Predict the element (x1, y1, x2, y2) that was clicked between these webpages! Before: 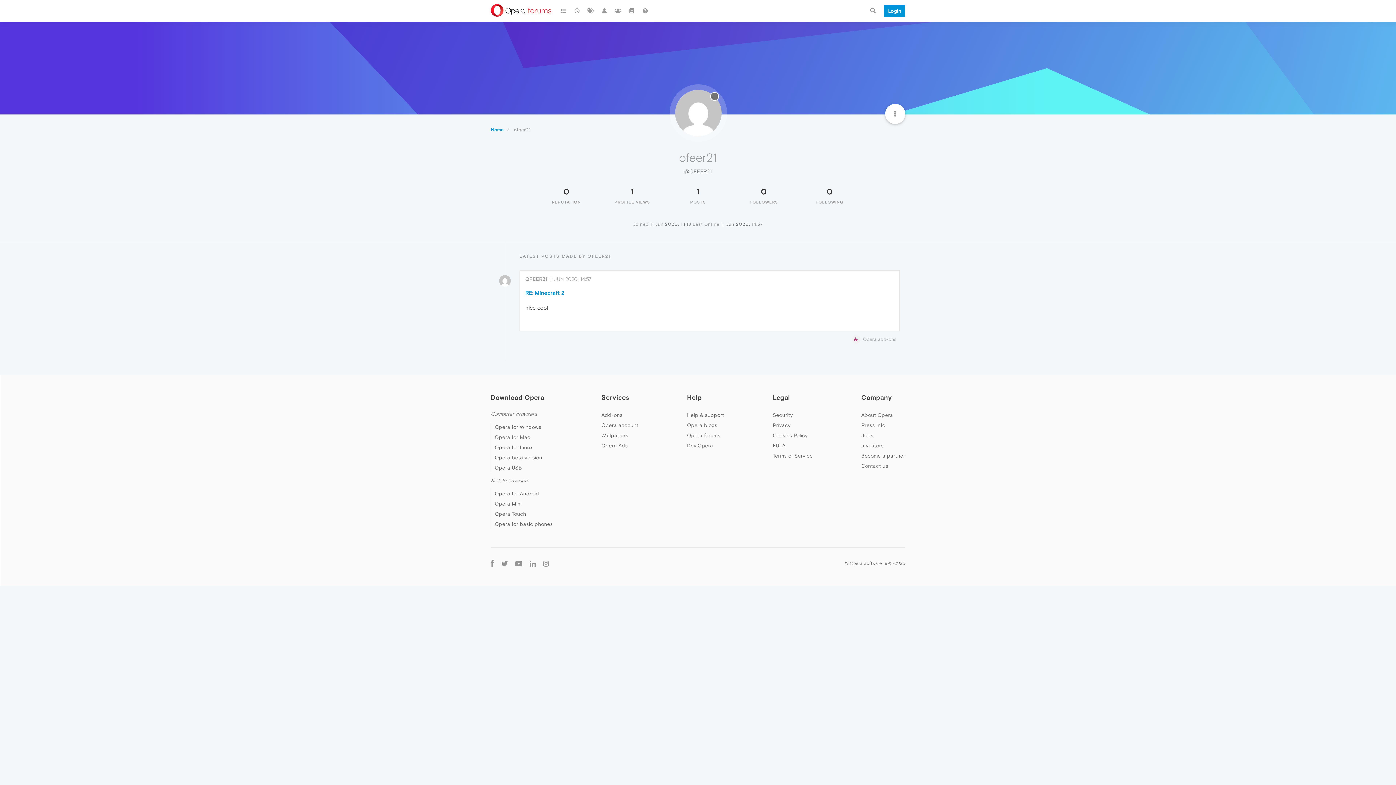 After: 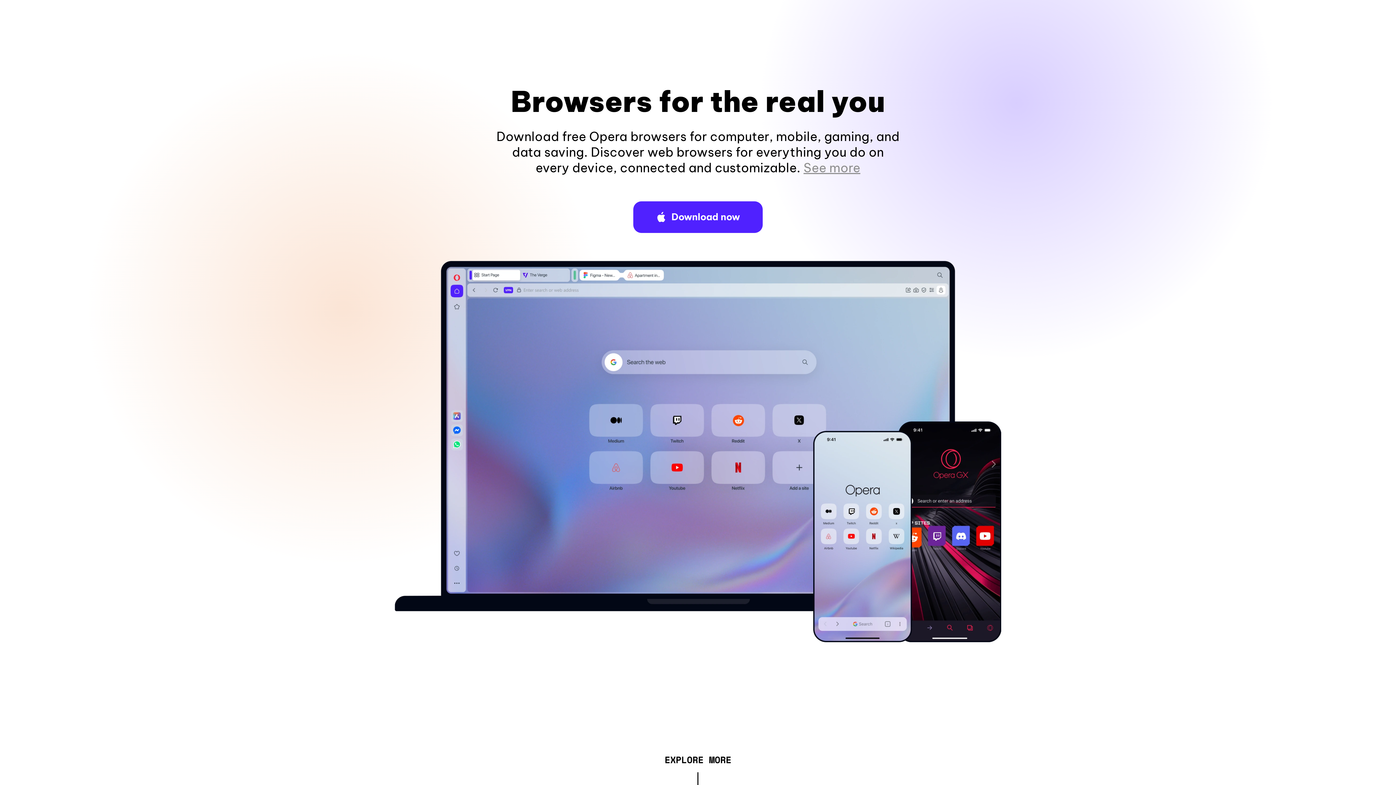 Action: bbox: (490, 411, 537, 417) label: Computer browsers